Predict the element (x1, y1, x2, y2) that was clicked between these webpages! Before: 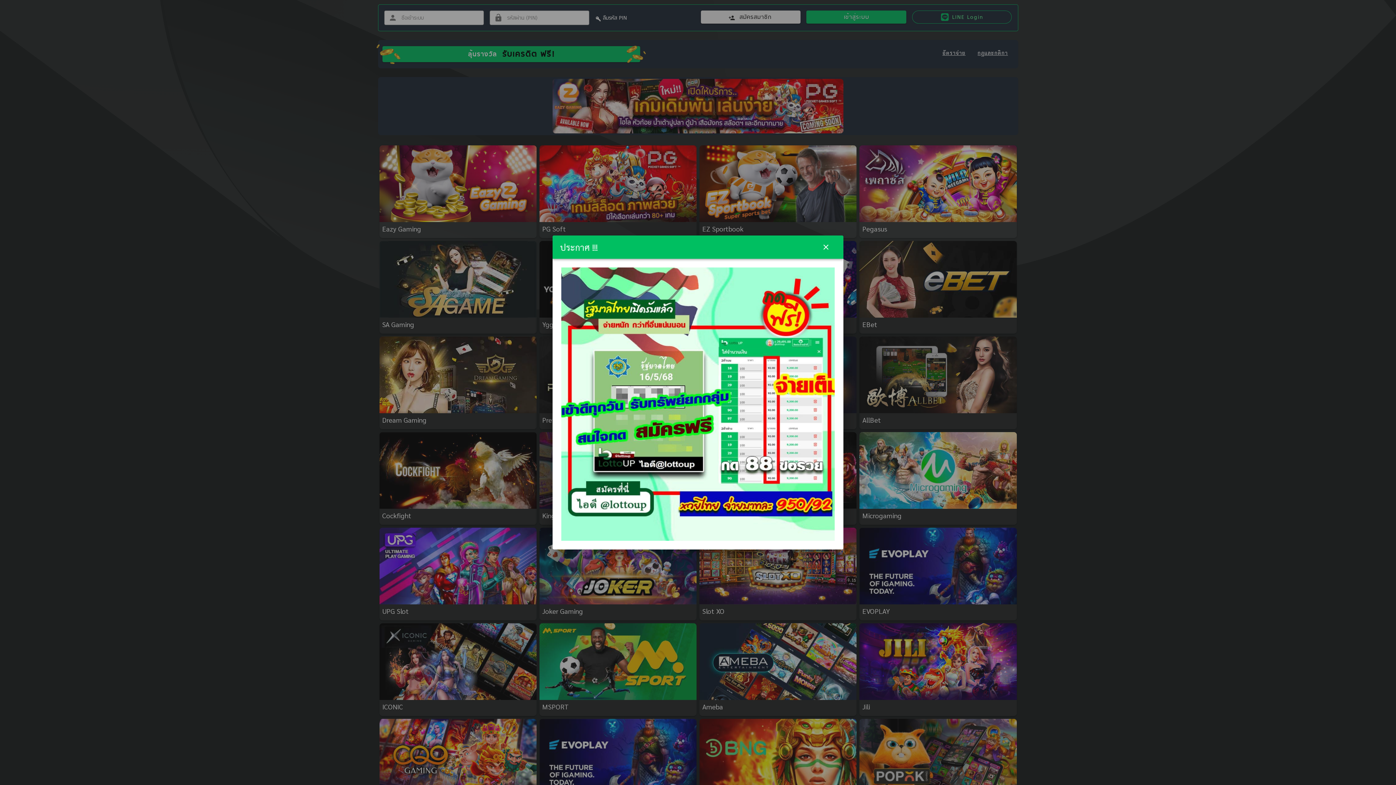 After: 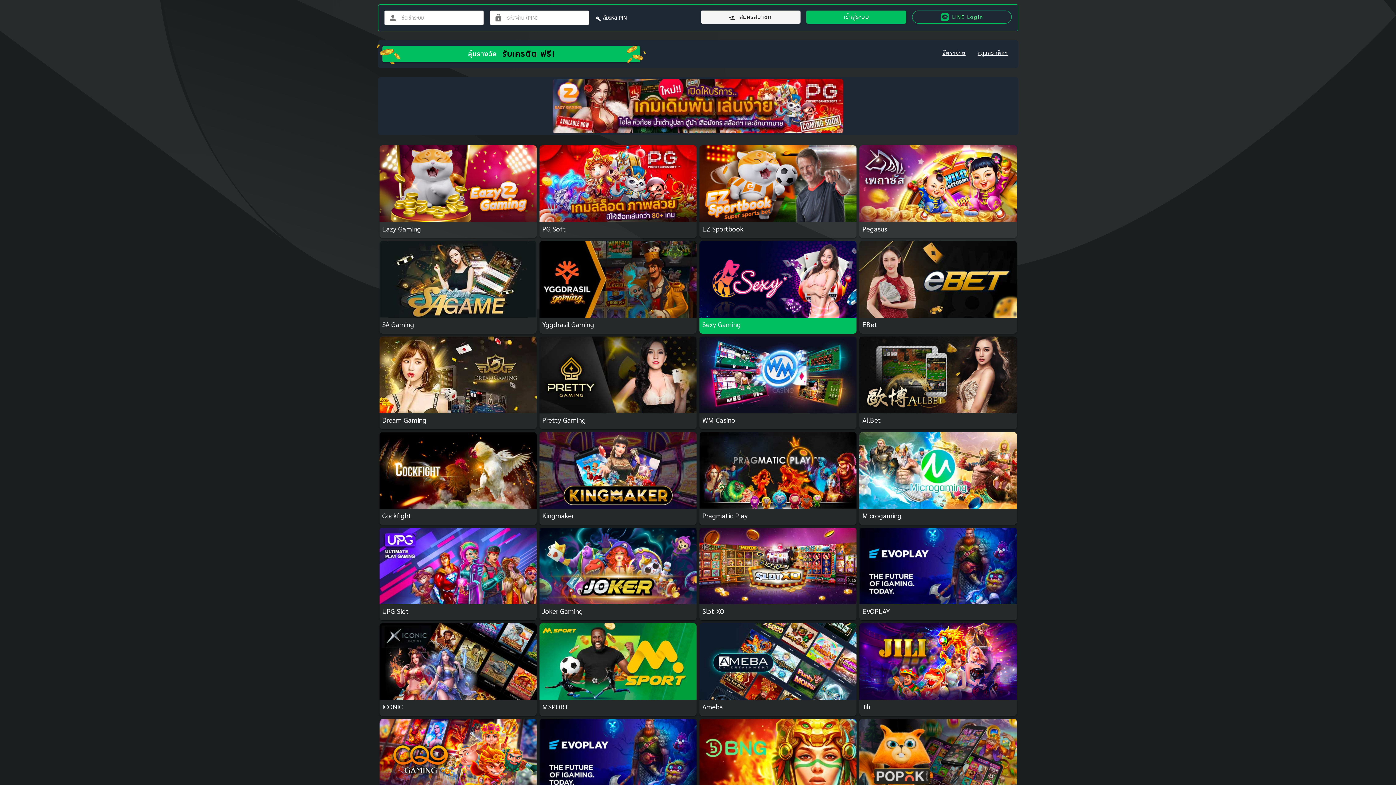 Action: bbox: (814, 235, 837, 258)